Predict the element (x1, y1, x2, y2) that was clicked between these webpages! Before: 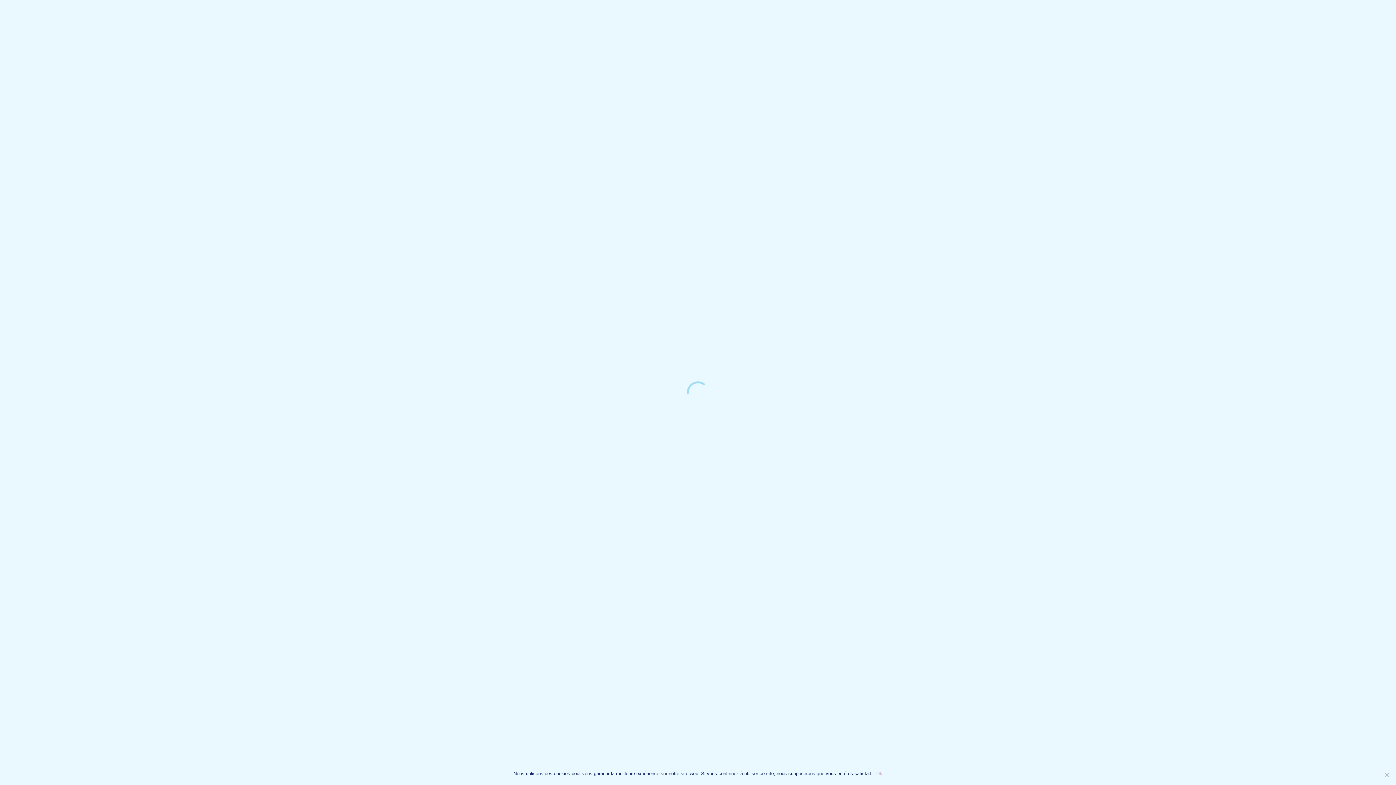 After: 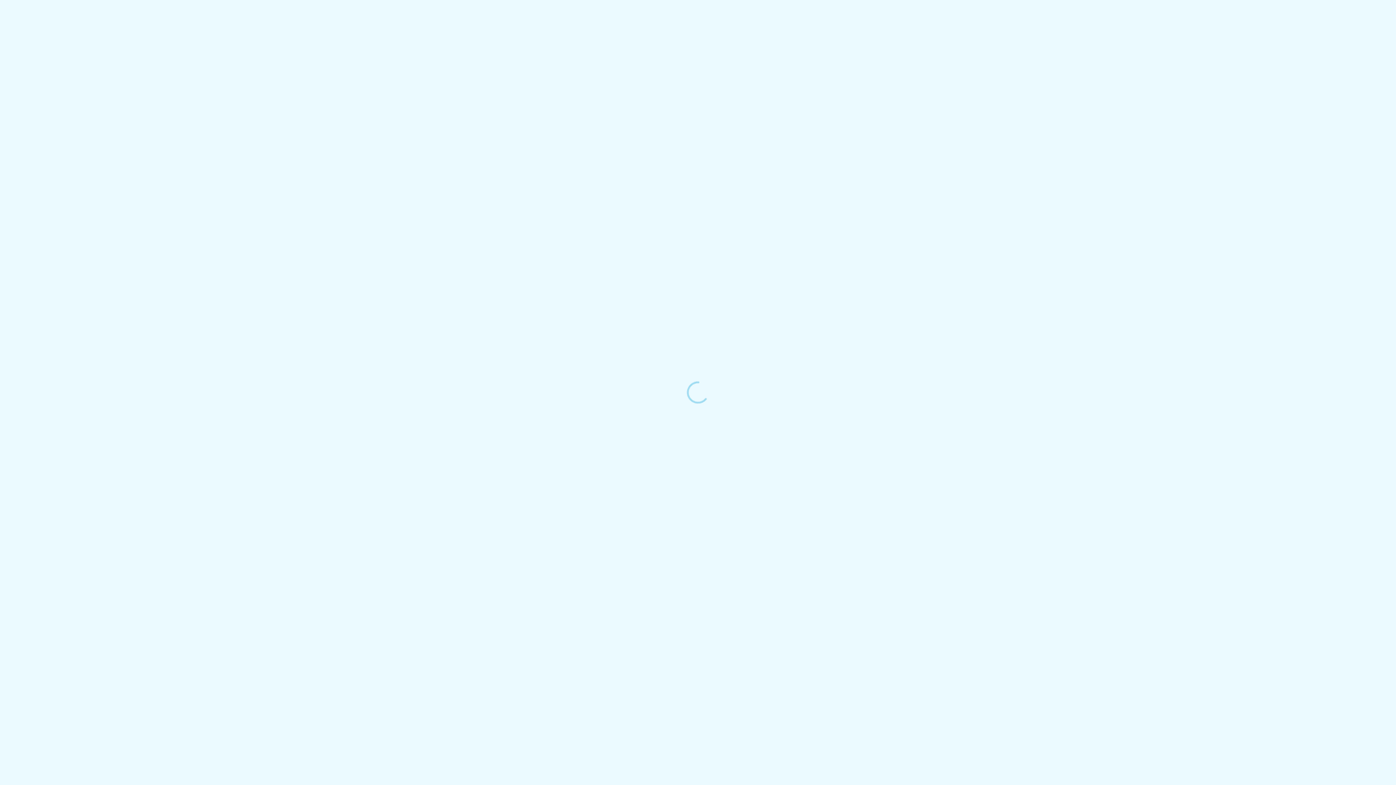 Action: label: Ok bbox: (876, 770, 882, 777)